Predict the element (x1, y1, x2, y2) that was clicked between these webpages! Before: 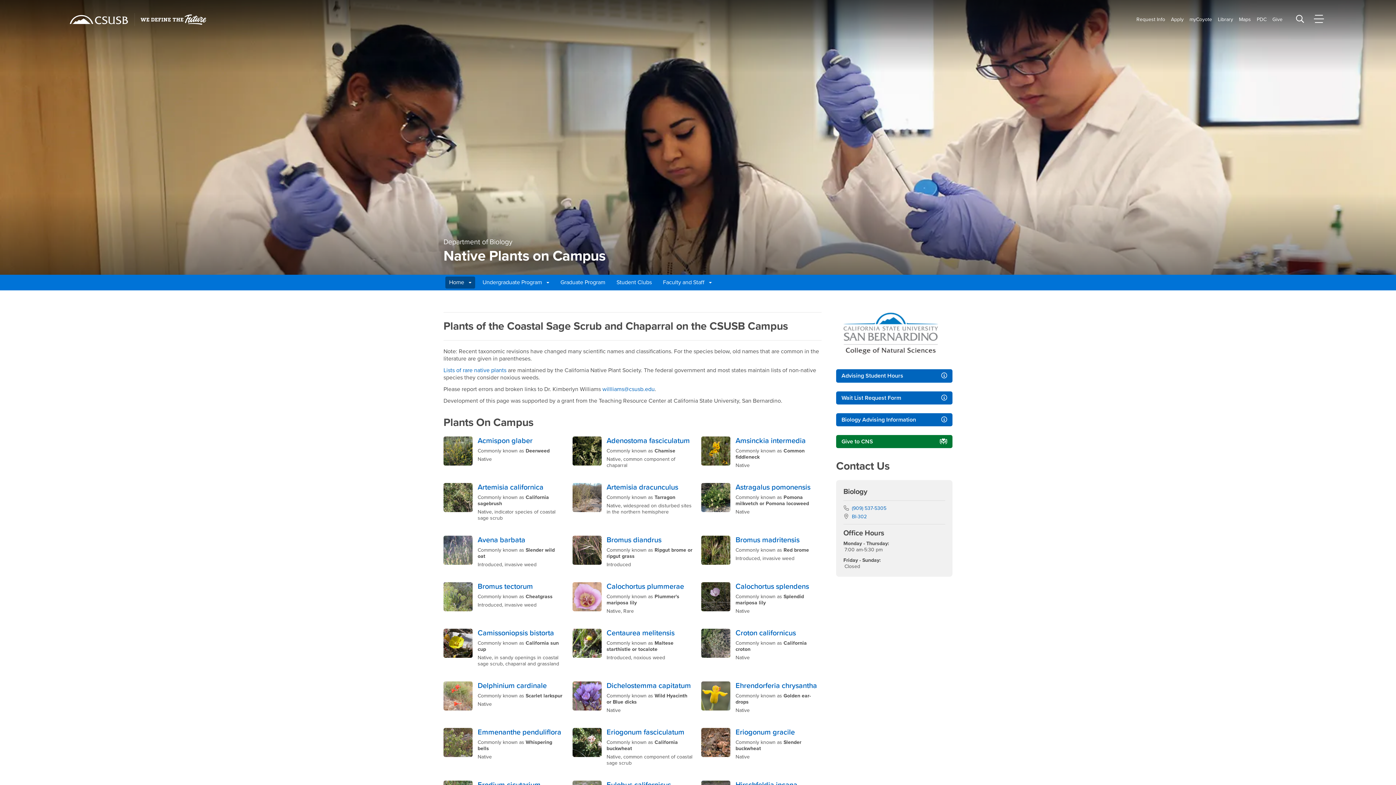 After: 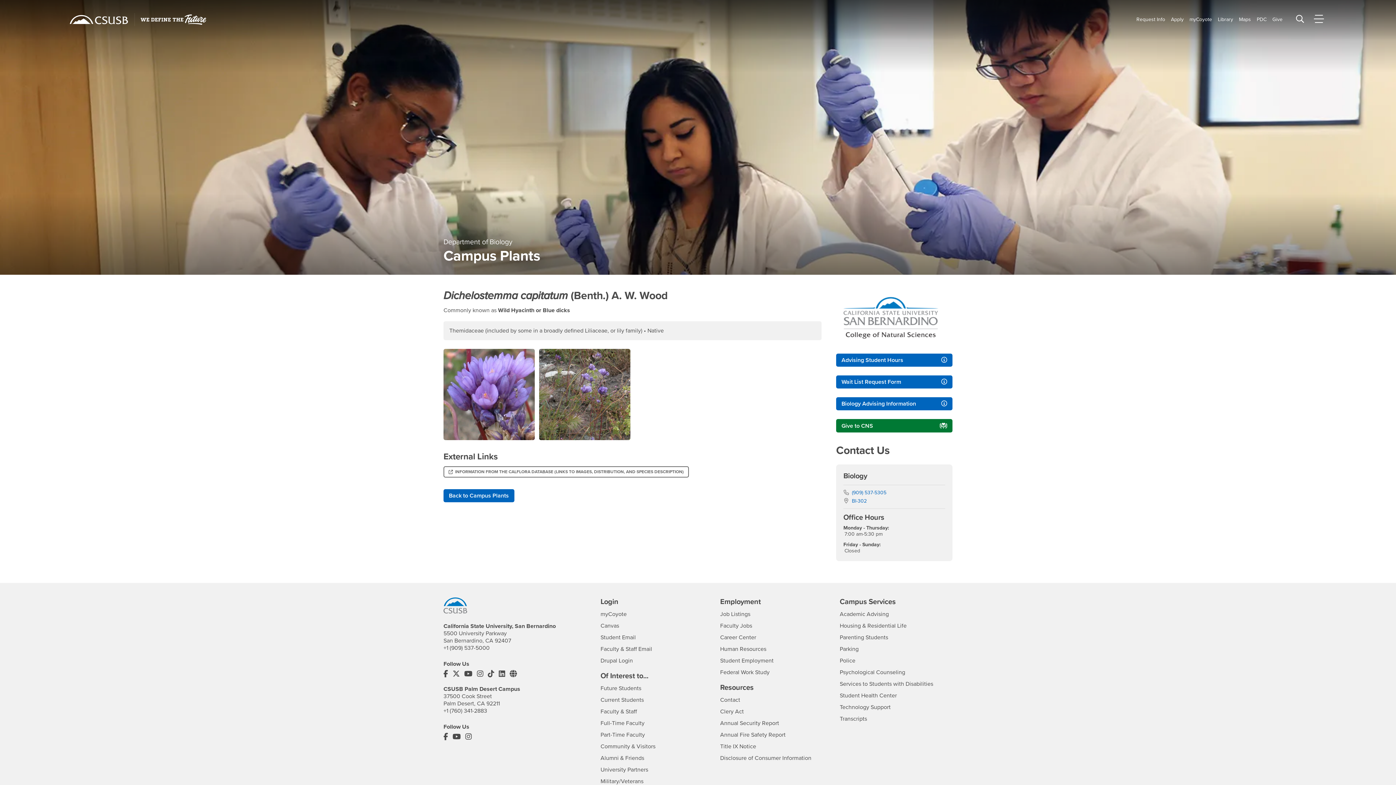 Action: bbox: (572, 681, 601, 711)